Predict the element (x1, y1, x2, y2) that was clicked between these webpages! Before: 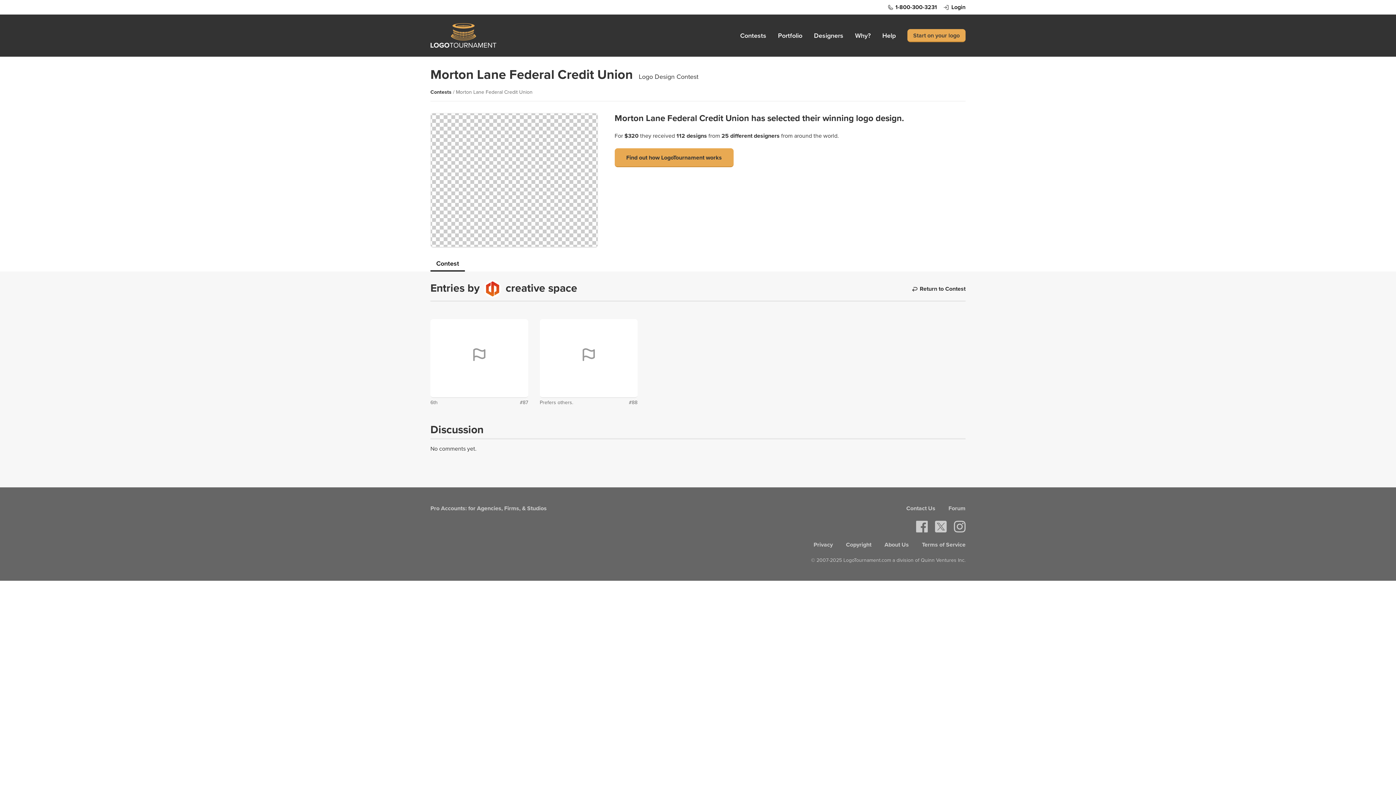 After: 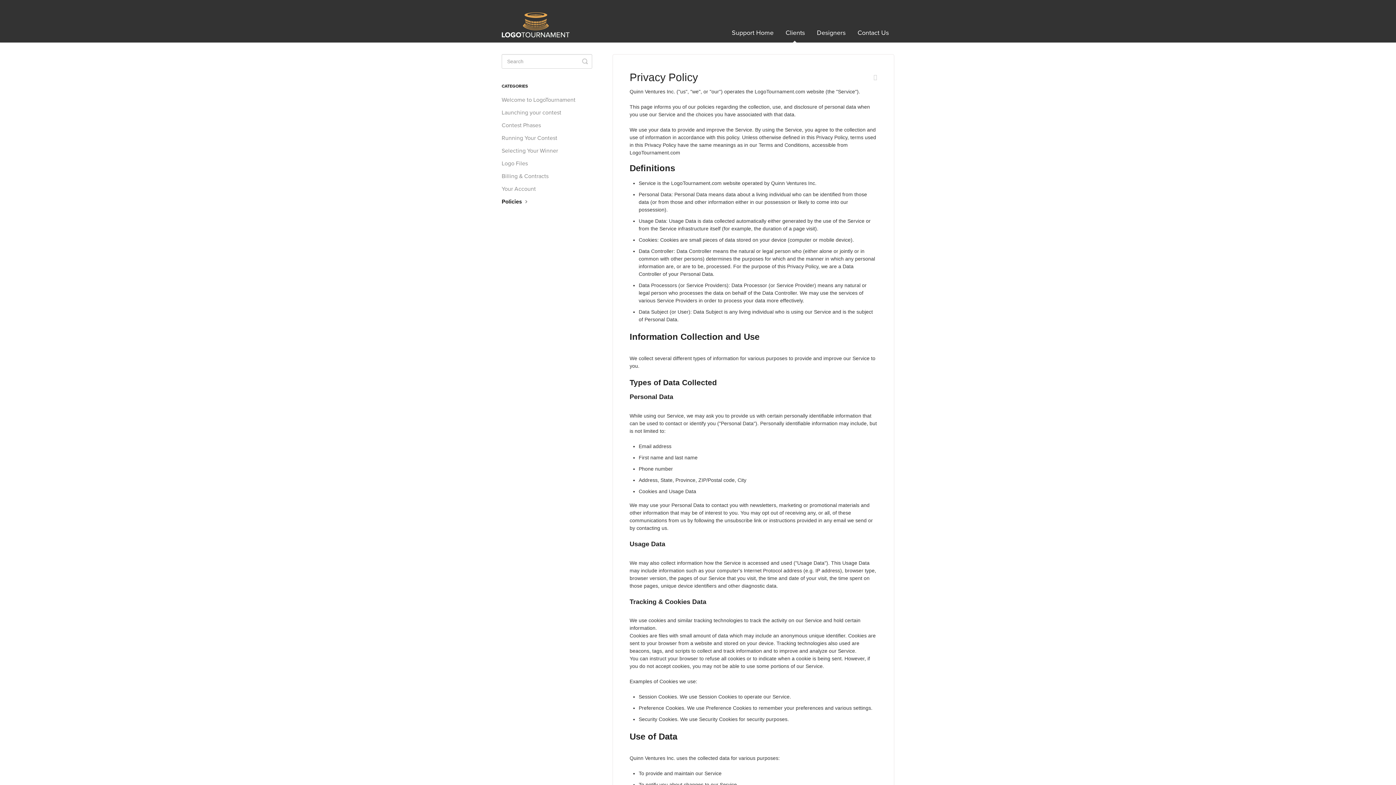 Action: label: Privacy bbox: (813, 541, 833, 548)